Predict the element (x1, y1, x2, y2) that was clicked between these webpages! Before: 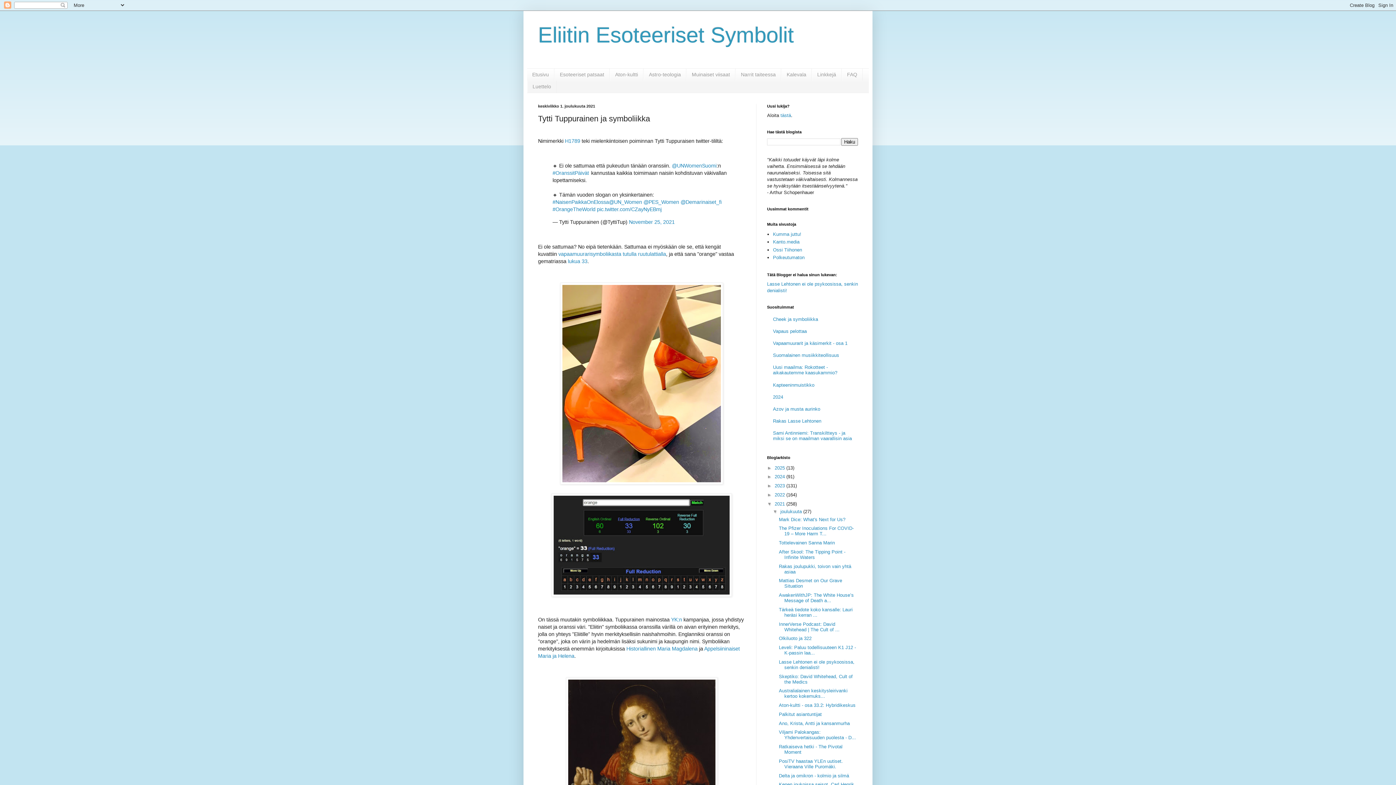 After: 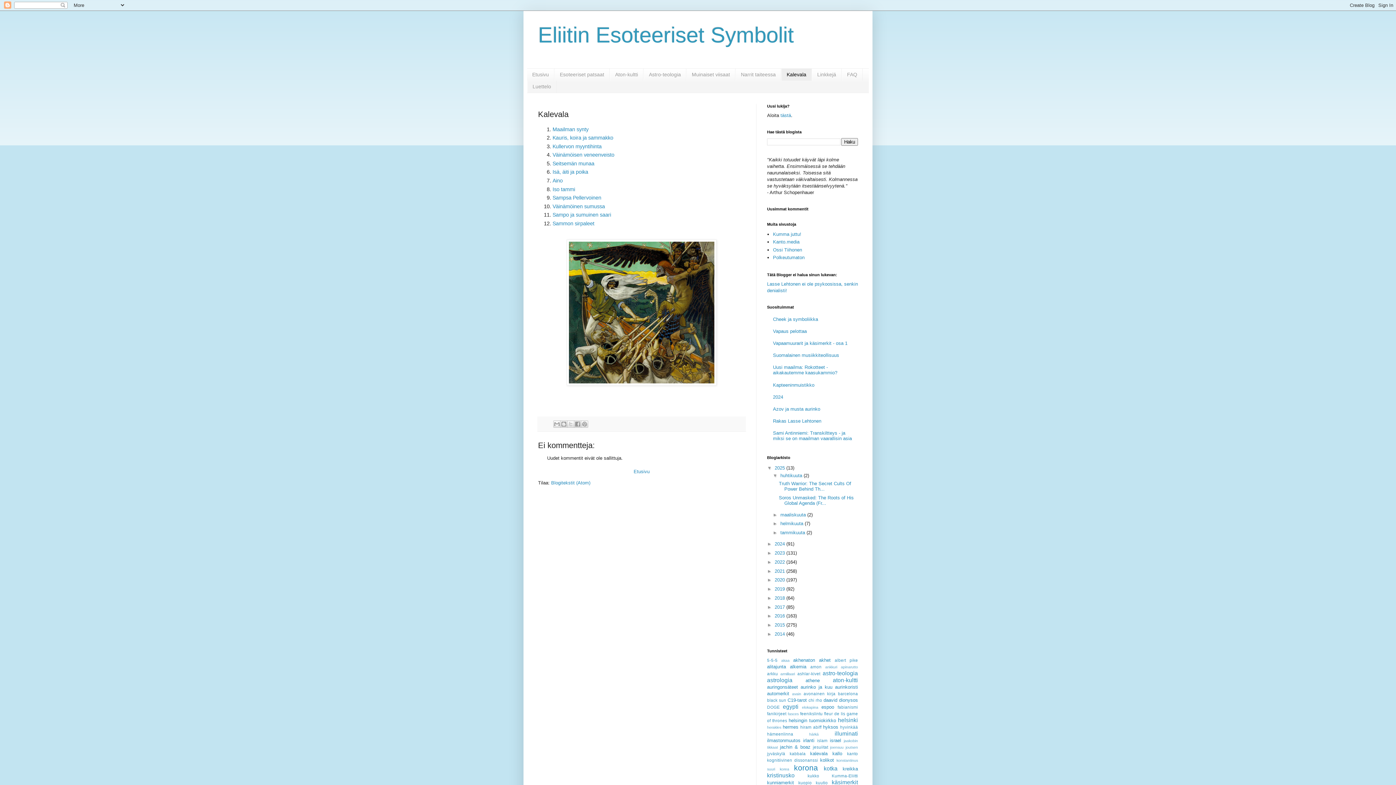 Action: label: Kalevala bbox: (781, 68, 812, 80)